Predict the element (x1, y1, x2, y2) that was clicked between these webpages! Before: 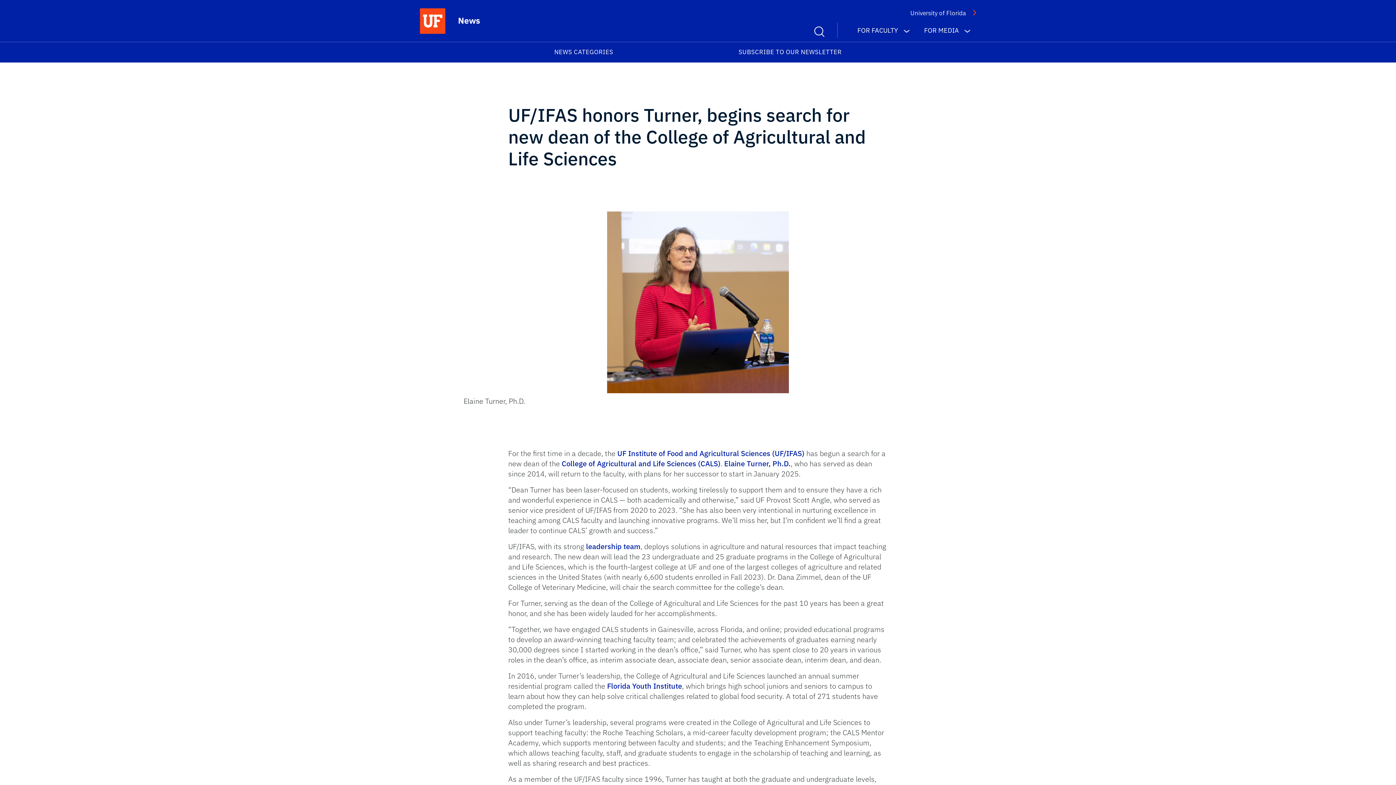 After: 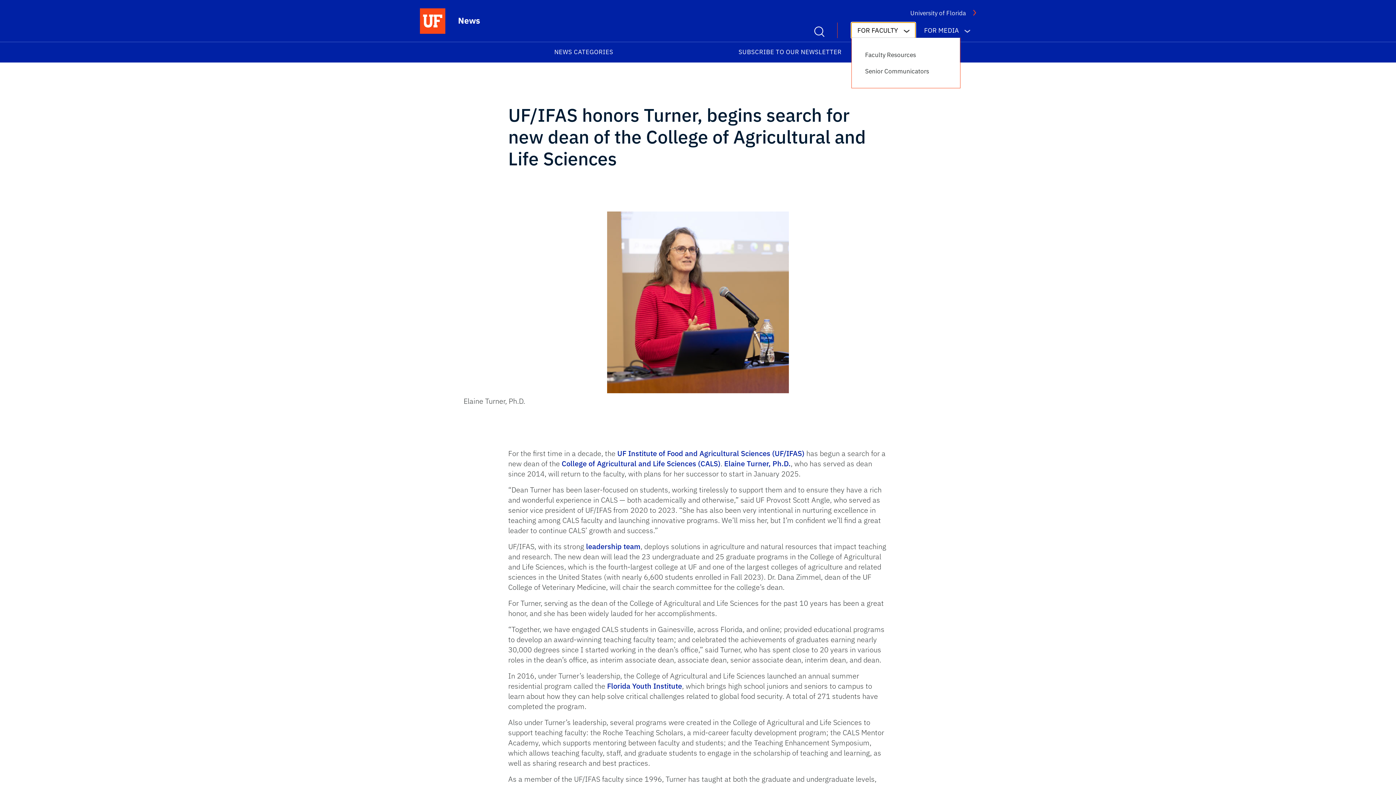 Action: bbox: (851, 22, 915, 38) label: FOR FACULTY